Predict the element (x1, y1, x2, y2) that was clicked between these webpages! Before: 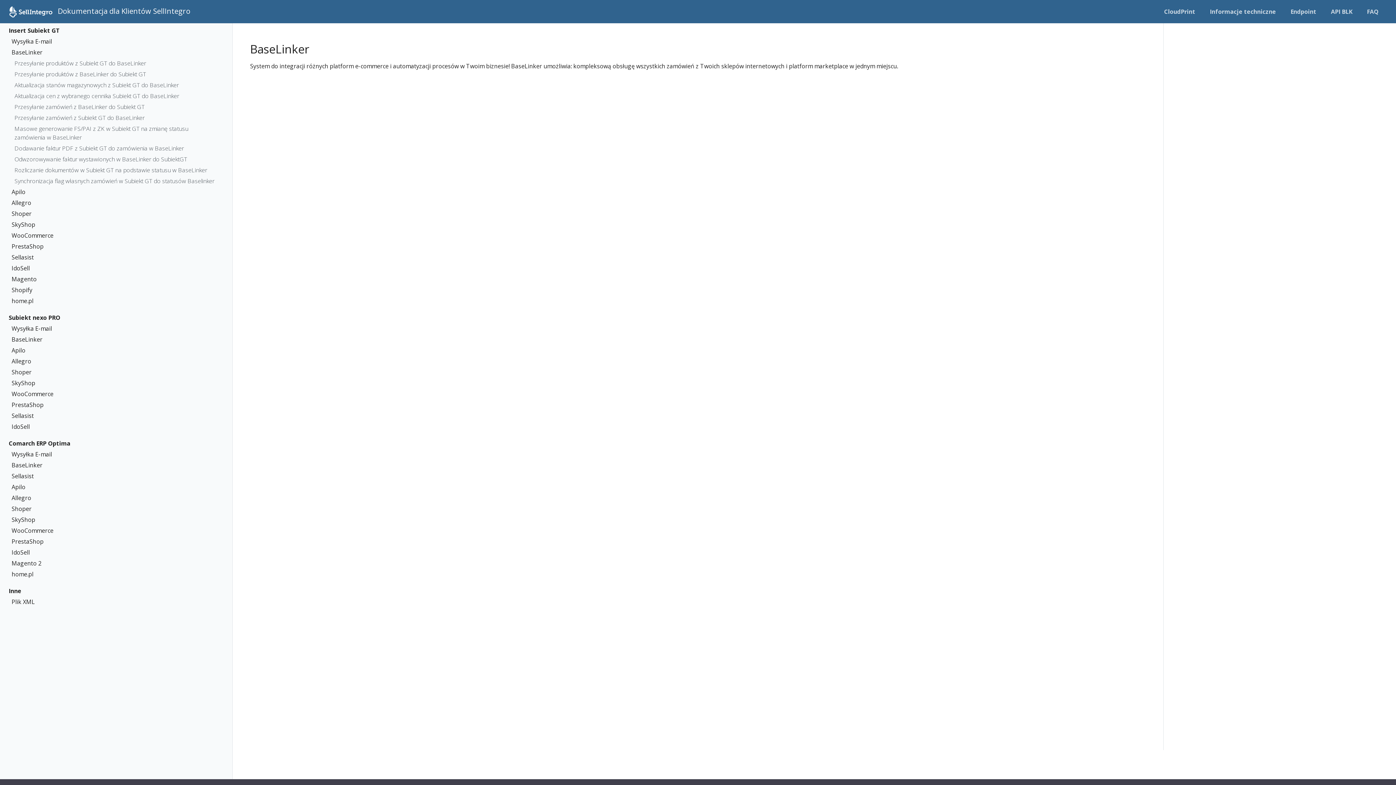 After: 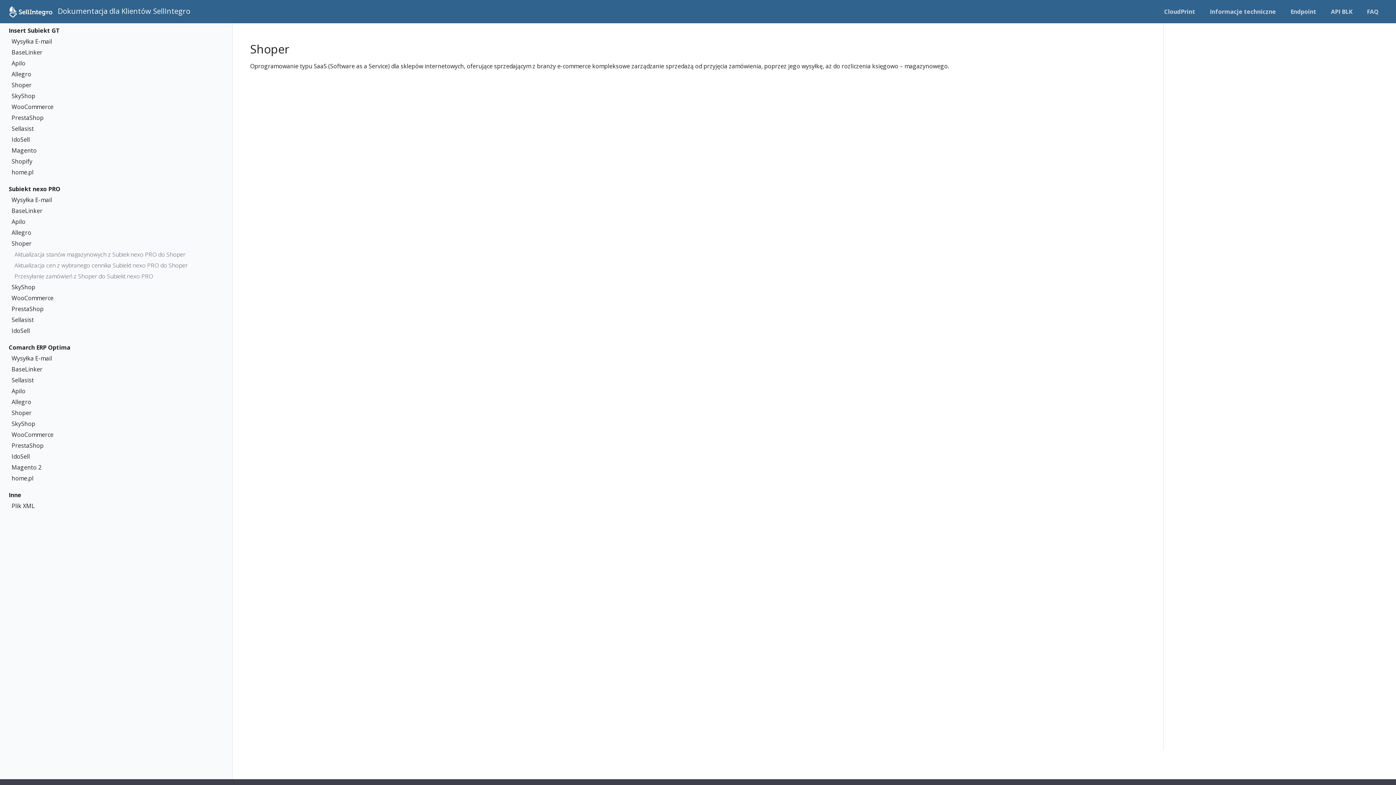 Action: bbox: (11, 368, 217, 378) label: Shoper